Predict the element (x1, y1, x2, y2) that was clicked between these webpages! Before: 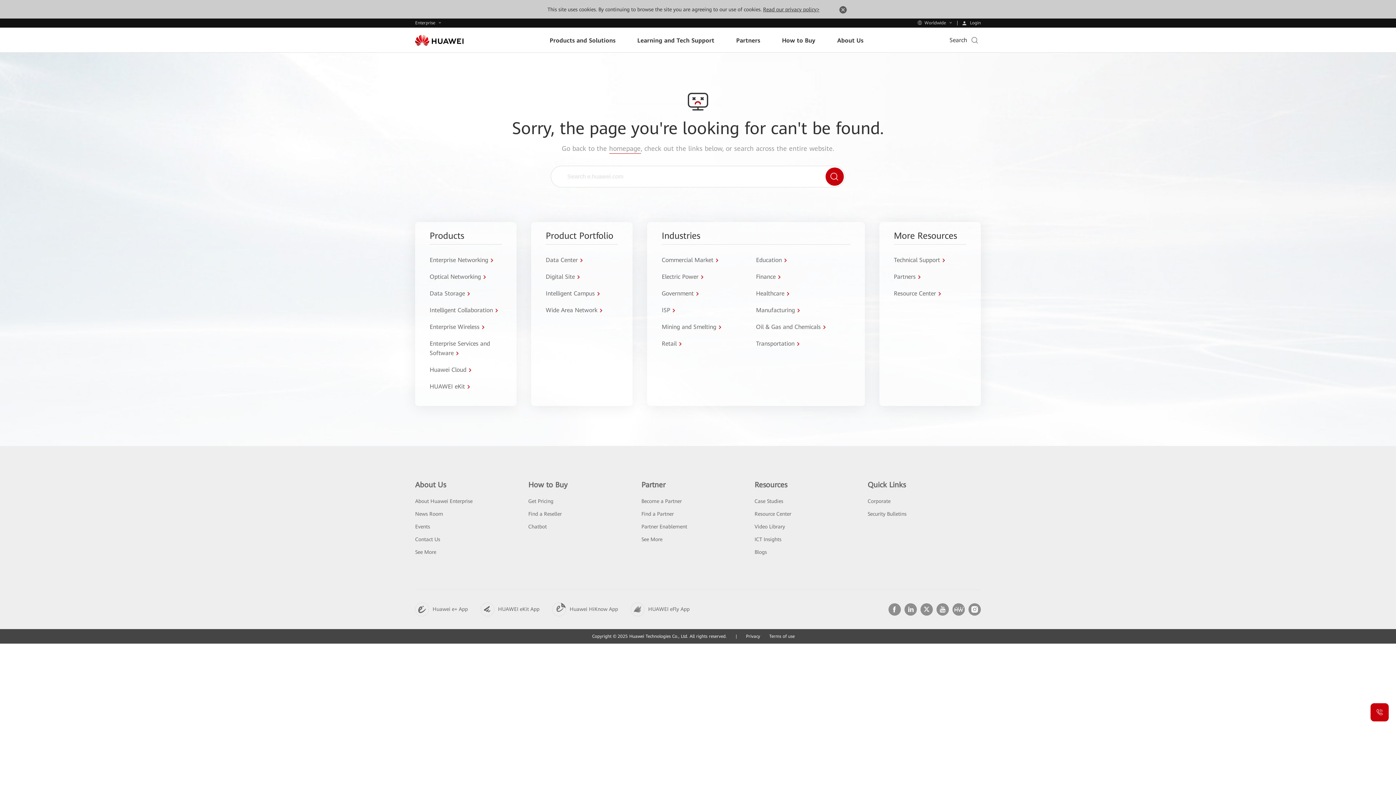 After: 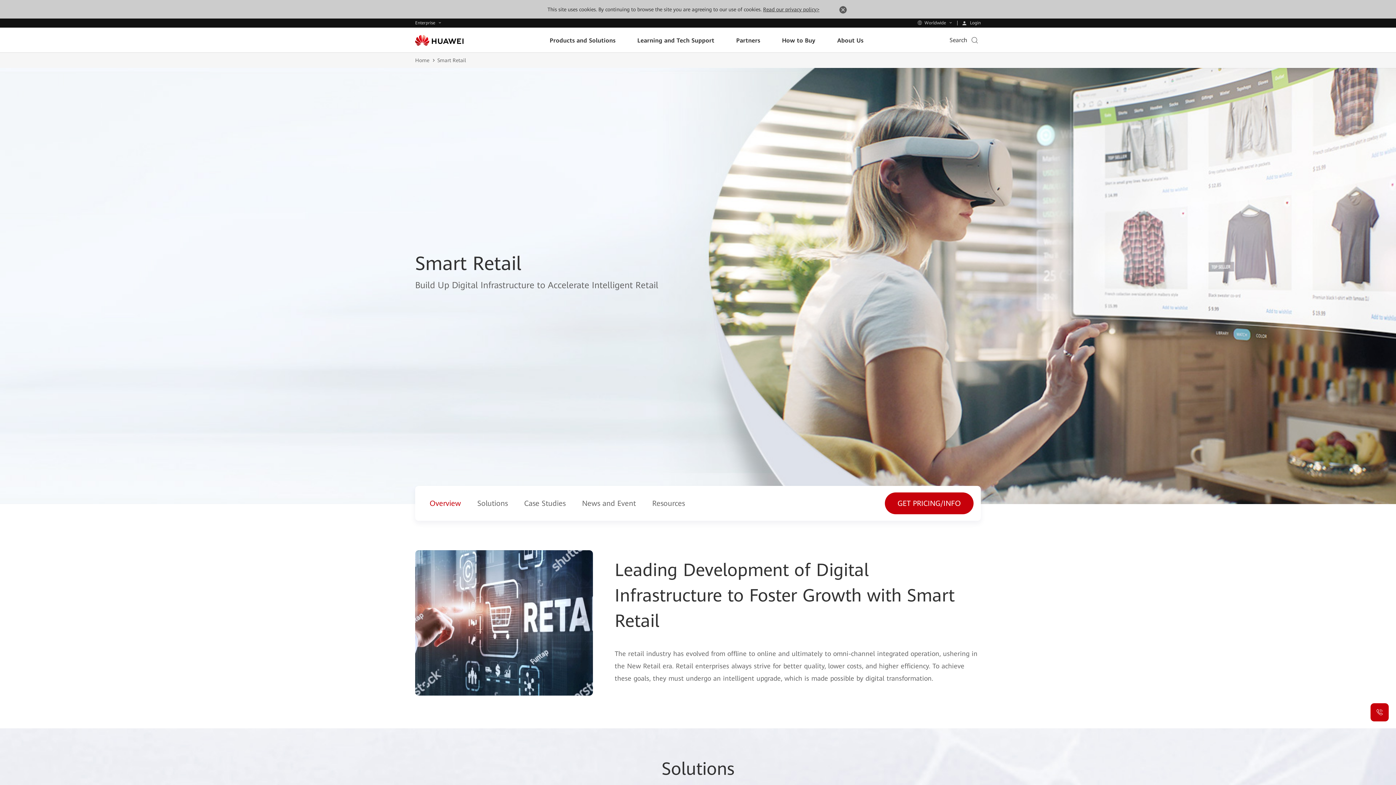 Action: bbox: (661, 339, 680, 348) label: Retail 